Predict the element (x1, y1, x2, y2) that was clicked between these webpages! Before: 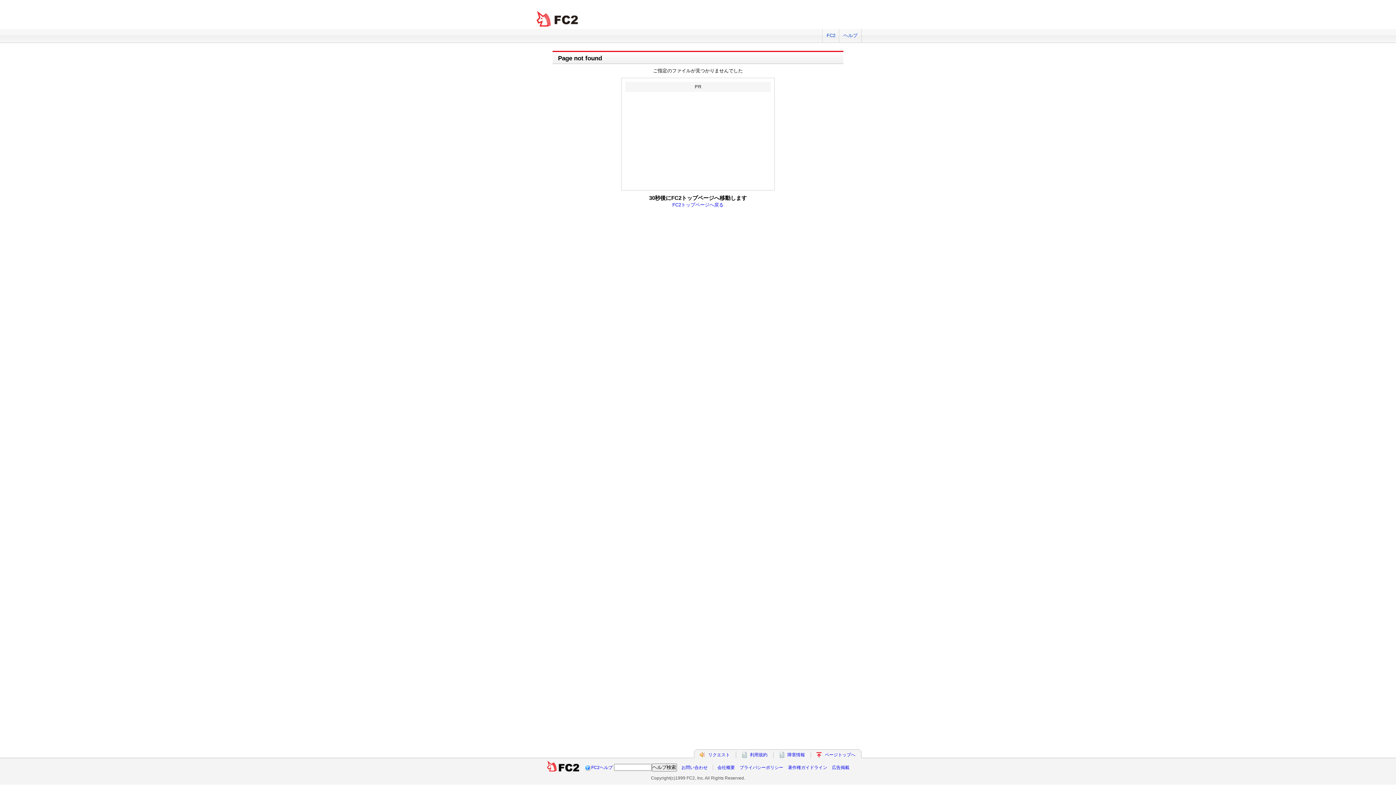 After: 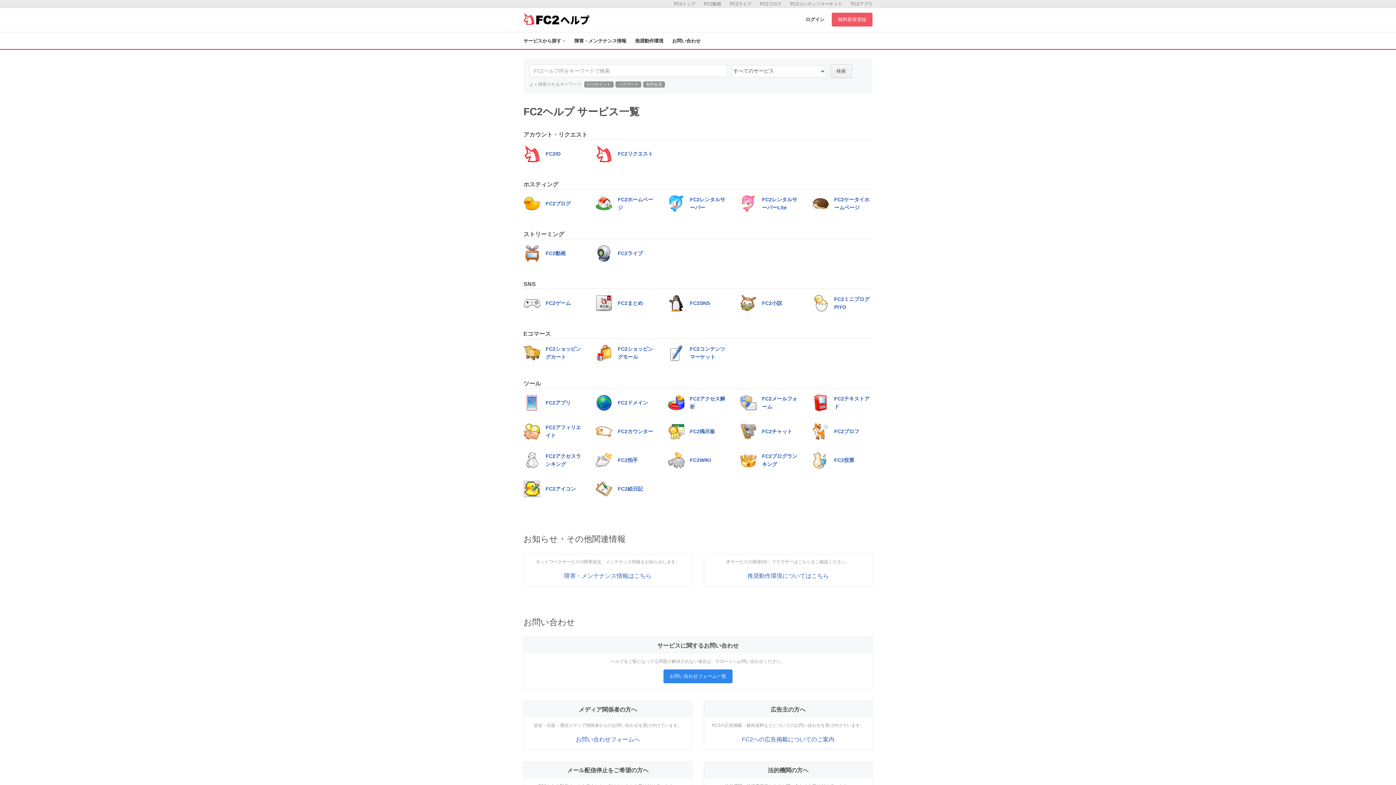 Action: bbox: (839, 29, 861, 42) label: ヘルプ